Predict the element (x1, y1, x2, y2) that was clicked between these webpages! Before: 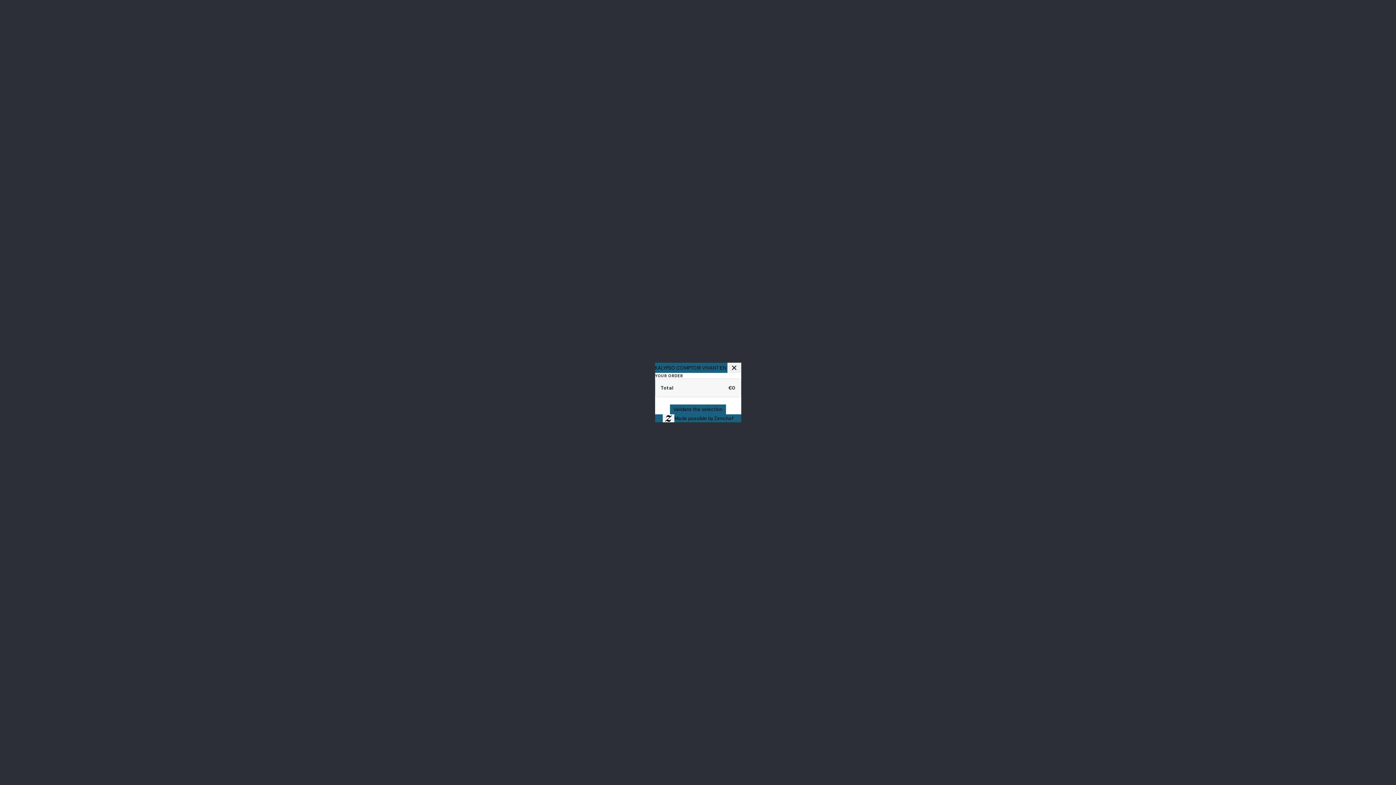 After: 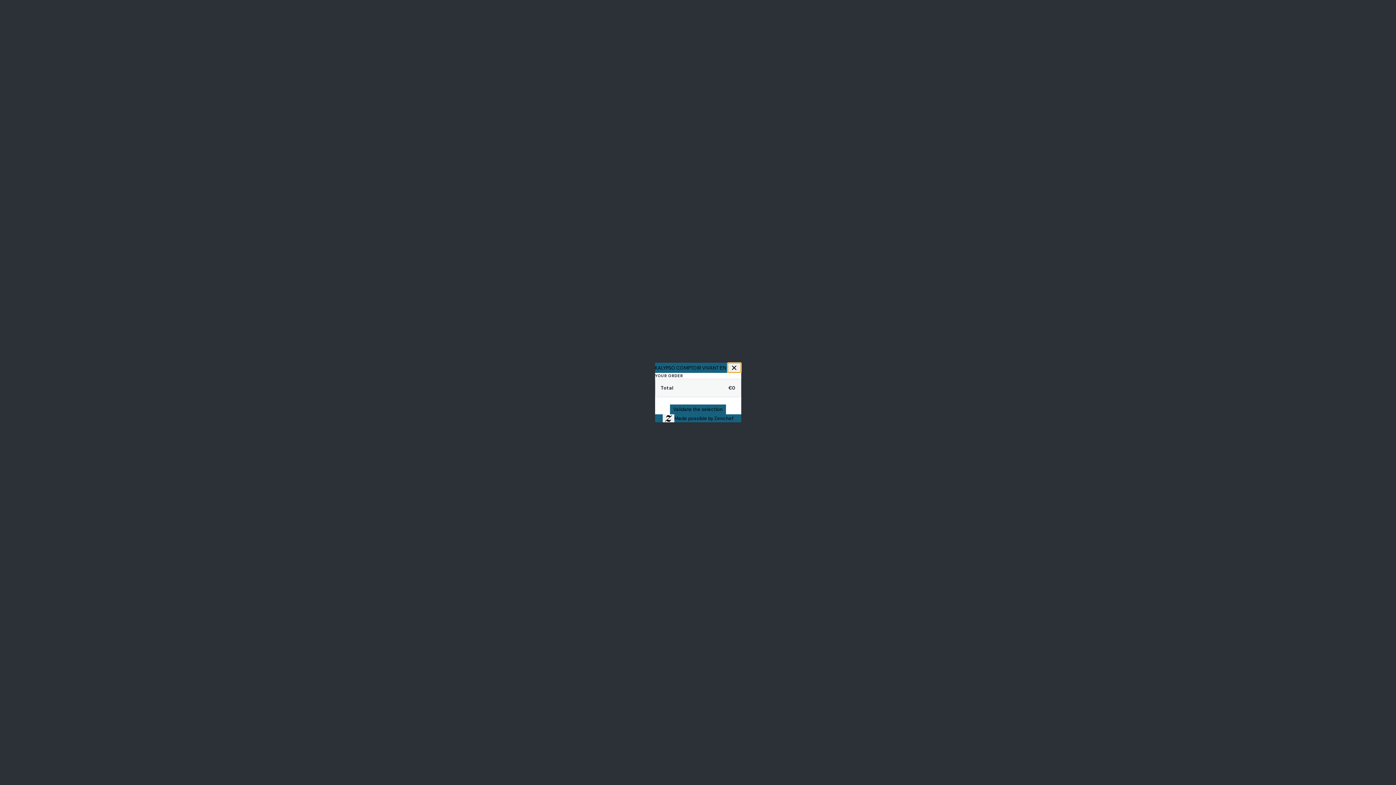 Action: bbox: (727, 362, 741, 373)